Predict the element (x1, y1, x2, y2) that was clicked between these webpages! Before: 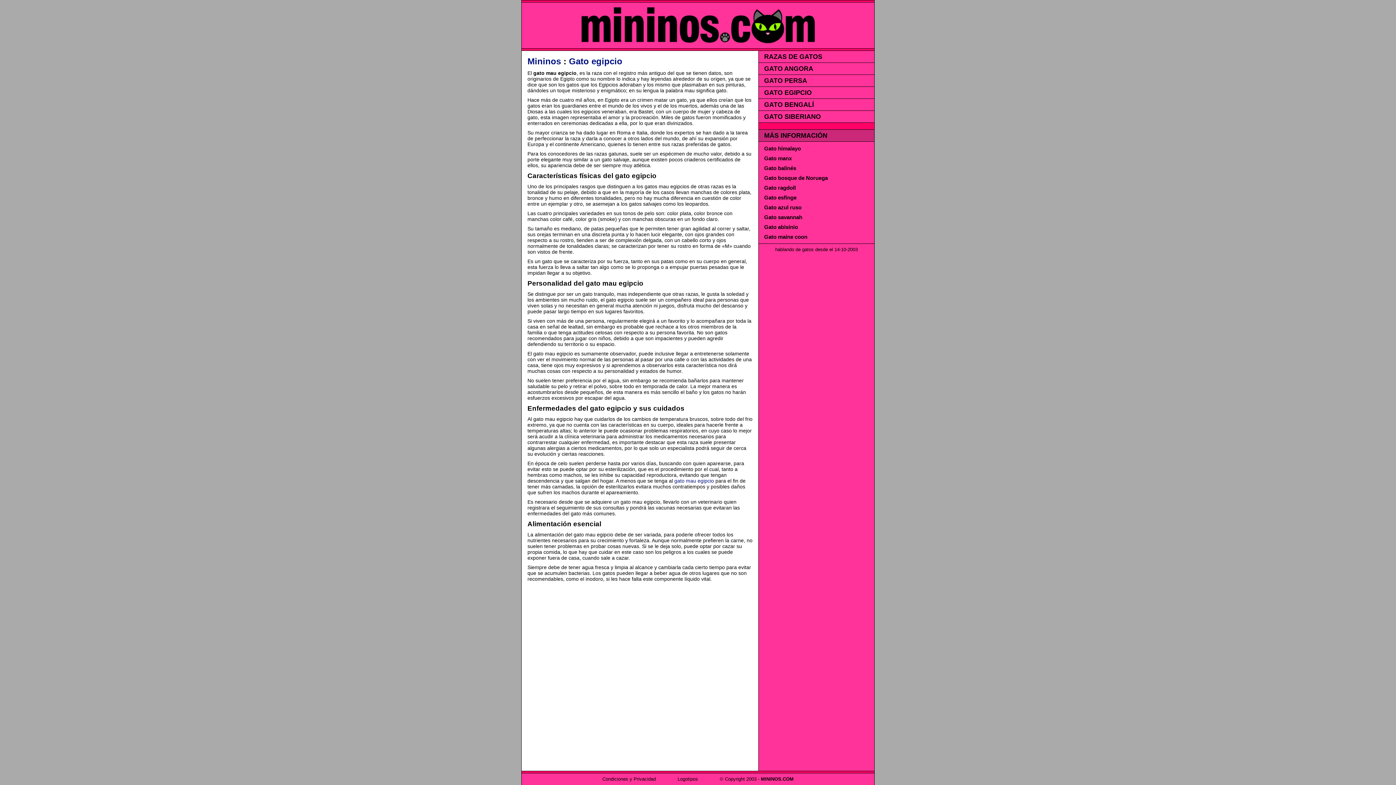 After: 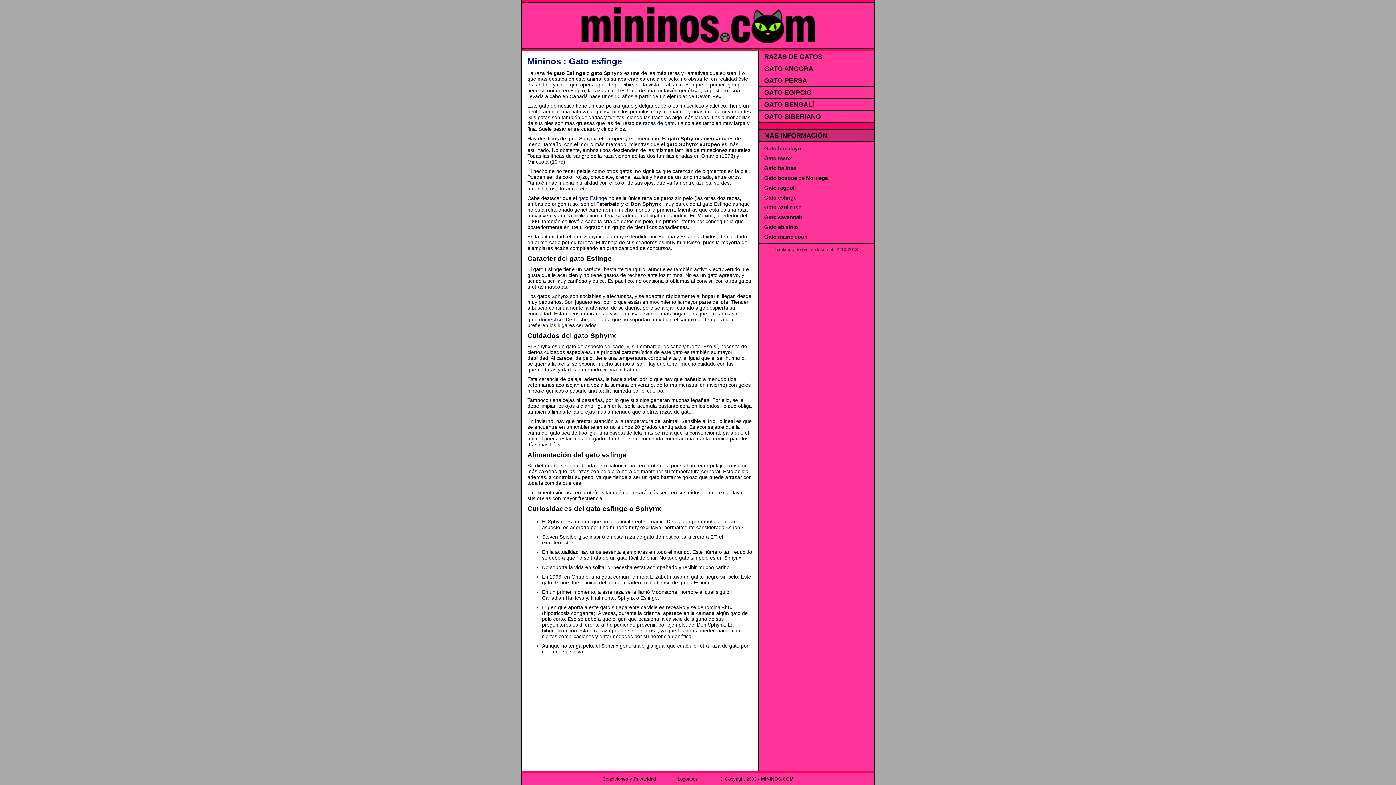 Action: bbox: (764, 194, 796, 200) label: Gato esfinge